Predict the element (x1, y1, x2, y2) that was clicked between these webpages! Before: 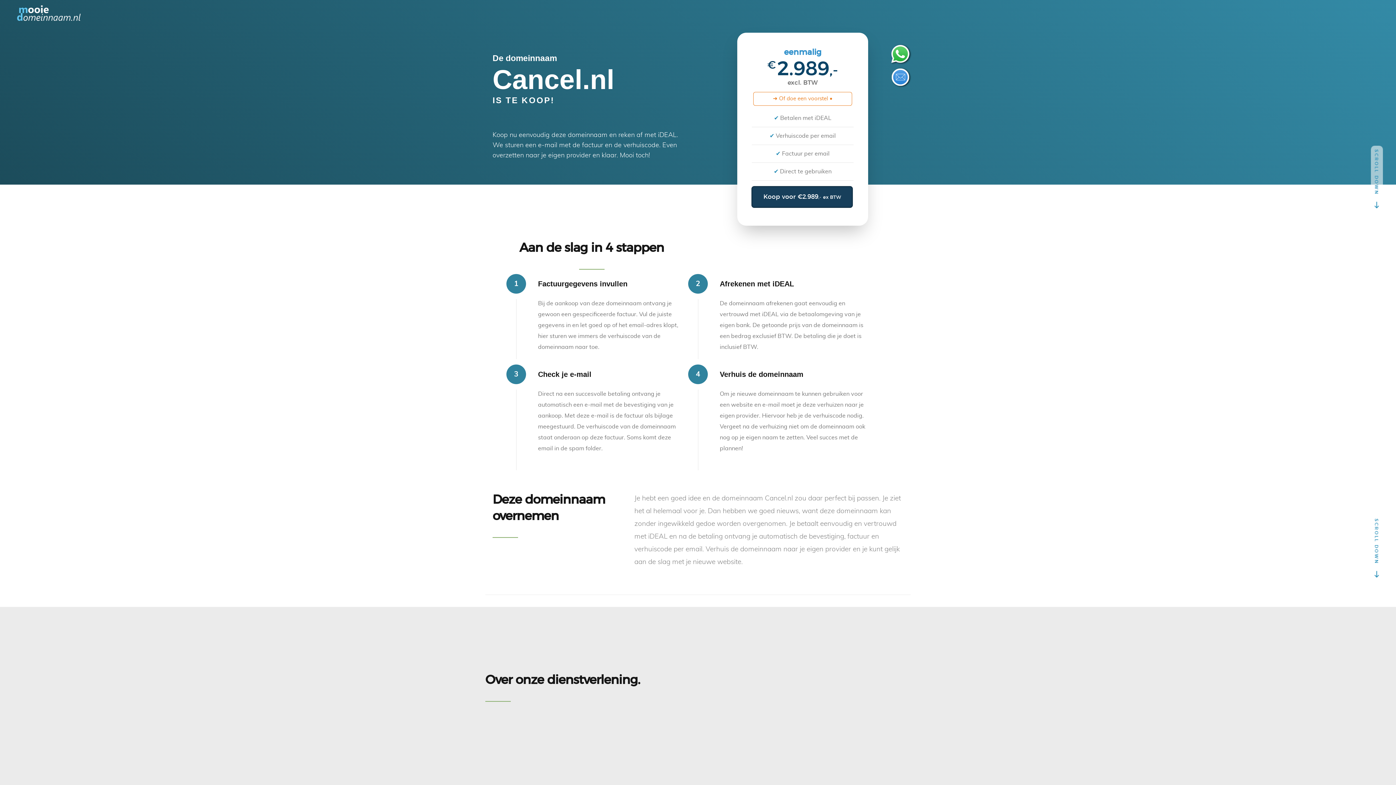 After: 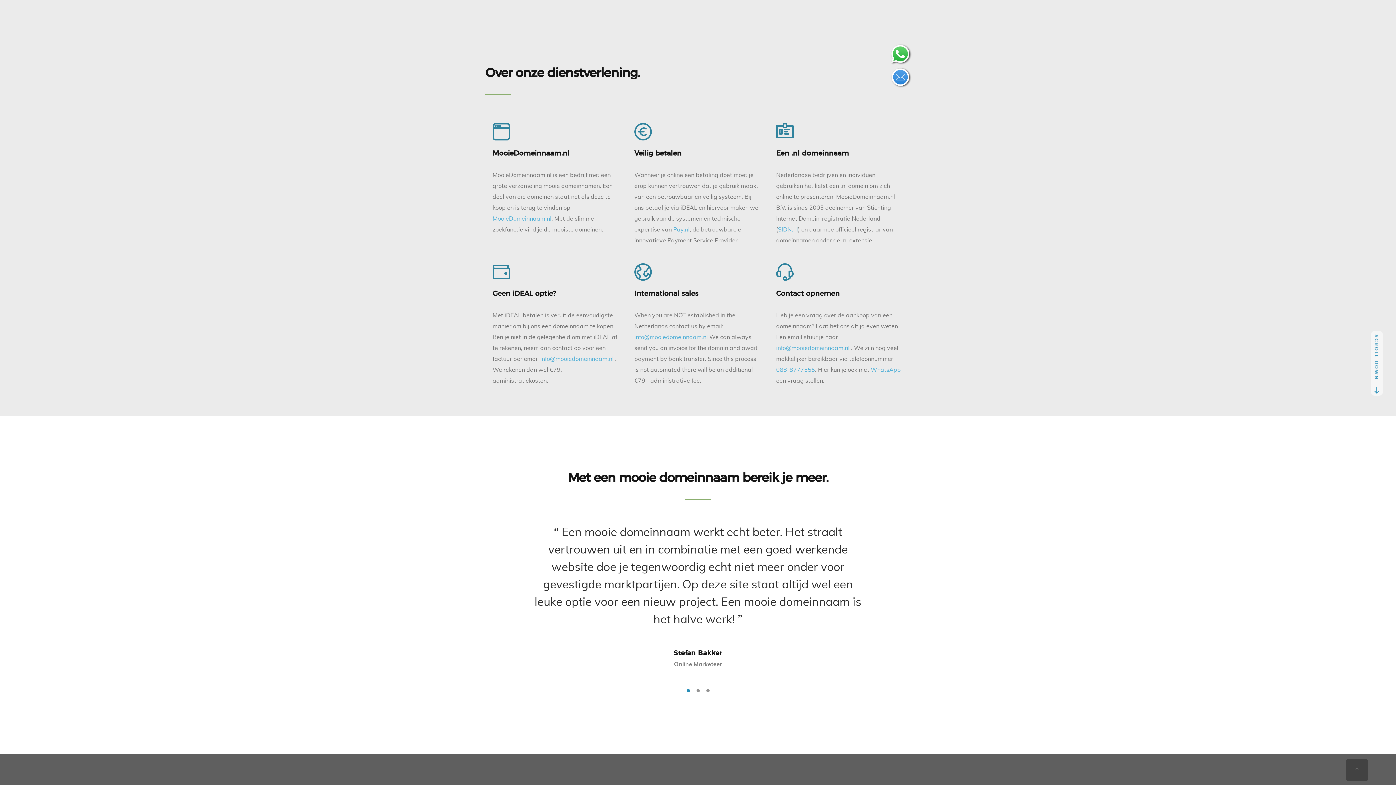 Action: bbox: (1371, 515, 1383, 580) label: SCROLL DOWN 